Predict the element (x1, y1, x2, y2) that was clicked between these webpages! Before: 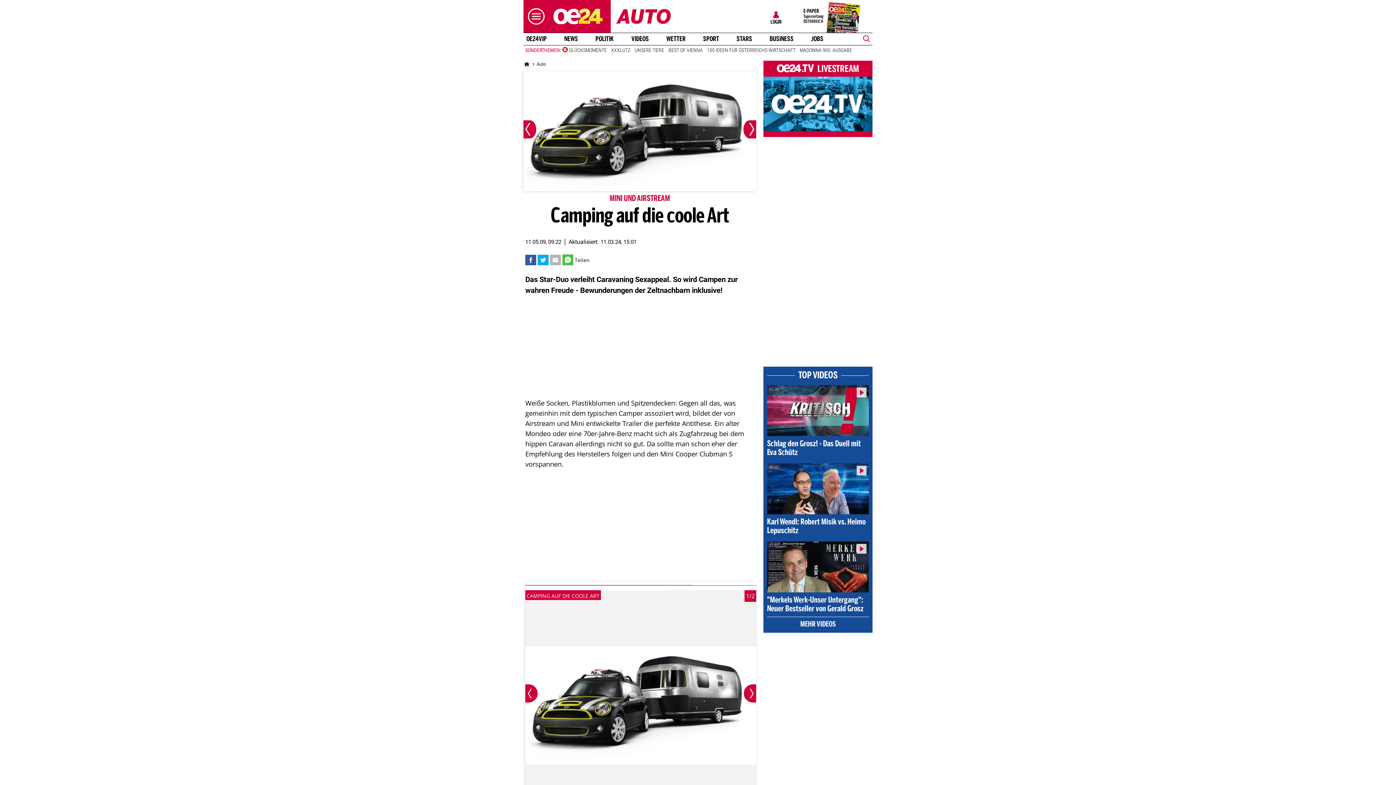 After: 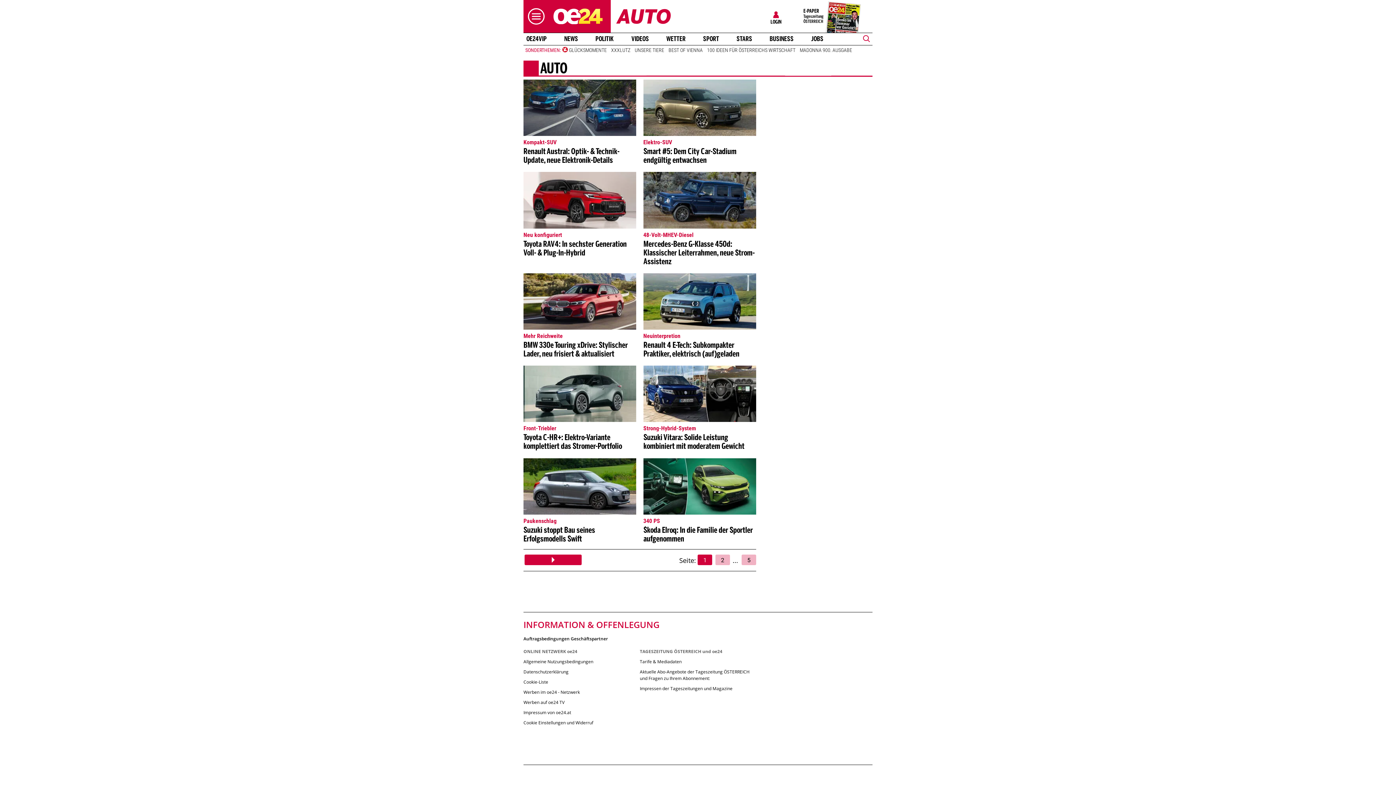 Action: bbox: (523, 194, 756, 202) label: MINI UND AIRSTREAM